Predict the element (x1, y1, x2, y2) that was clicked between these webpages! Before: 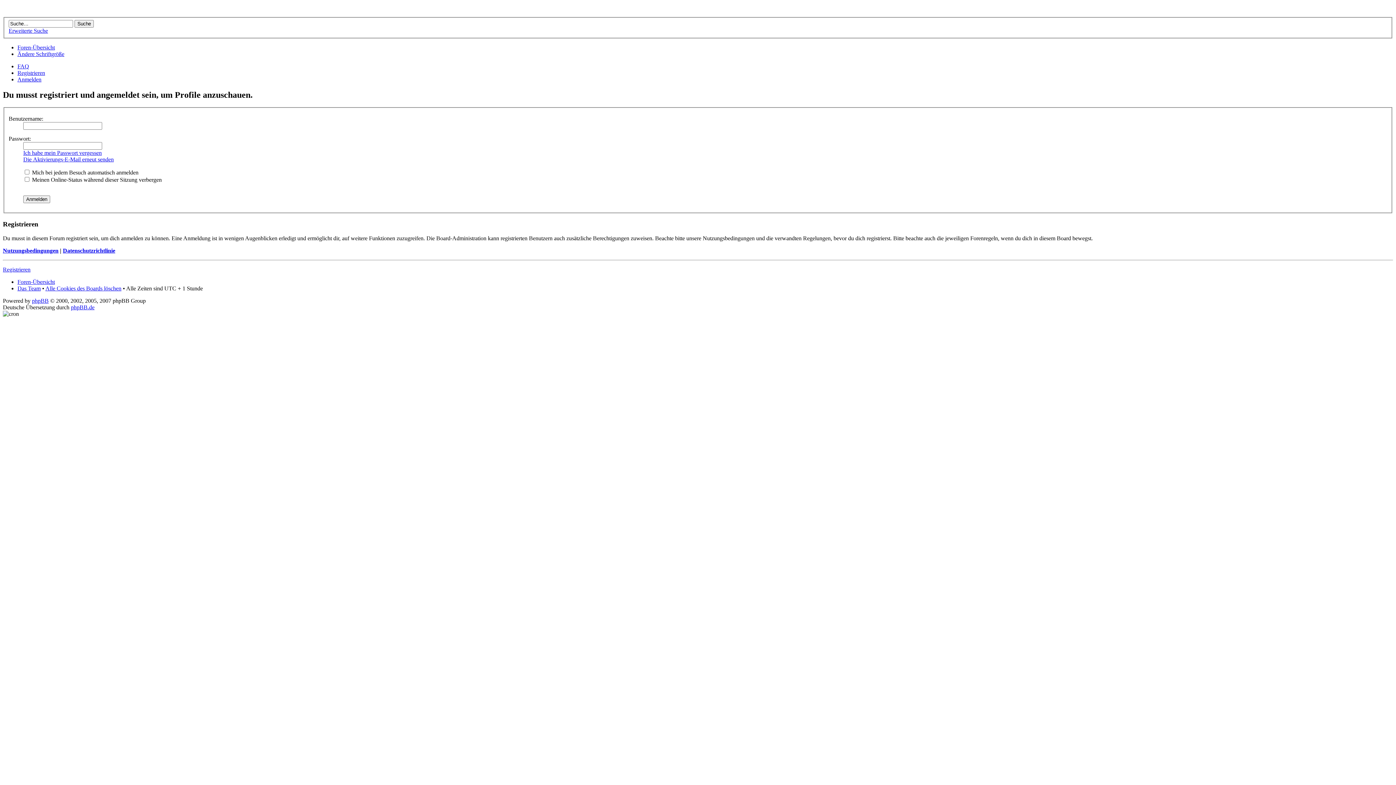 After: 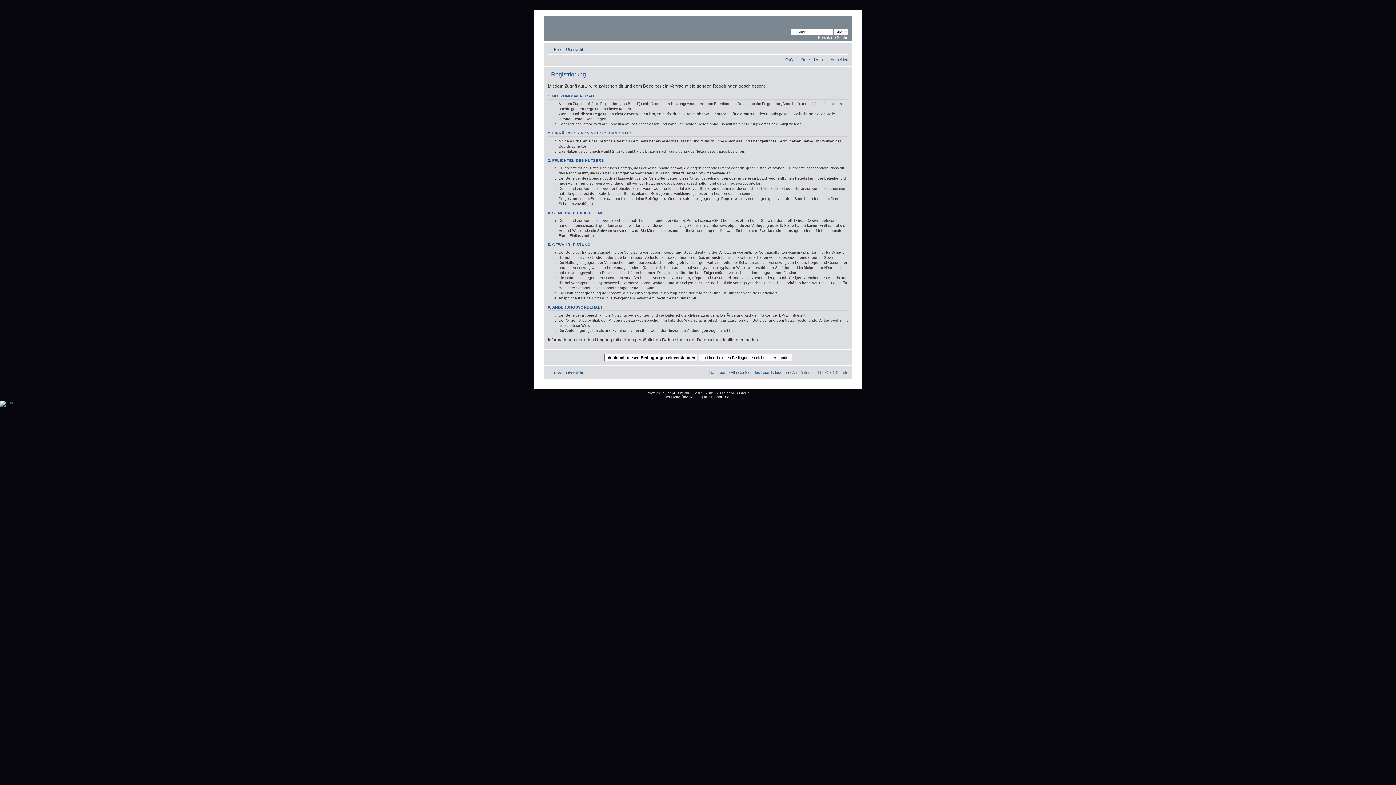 Action: bbox: (17, 69, 45, 76) label: Registrieren